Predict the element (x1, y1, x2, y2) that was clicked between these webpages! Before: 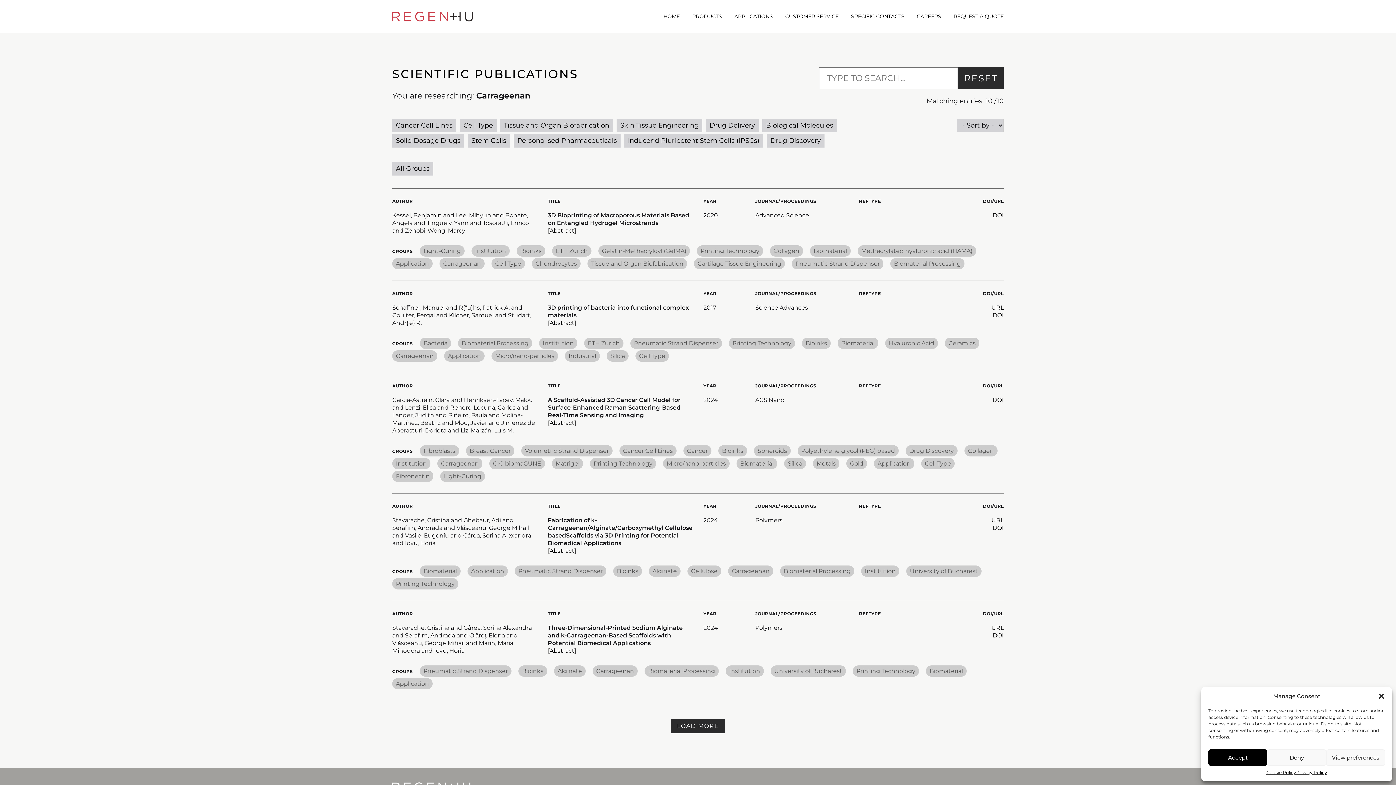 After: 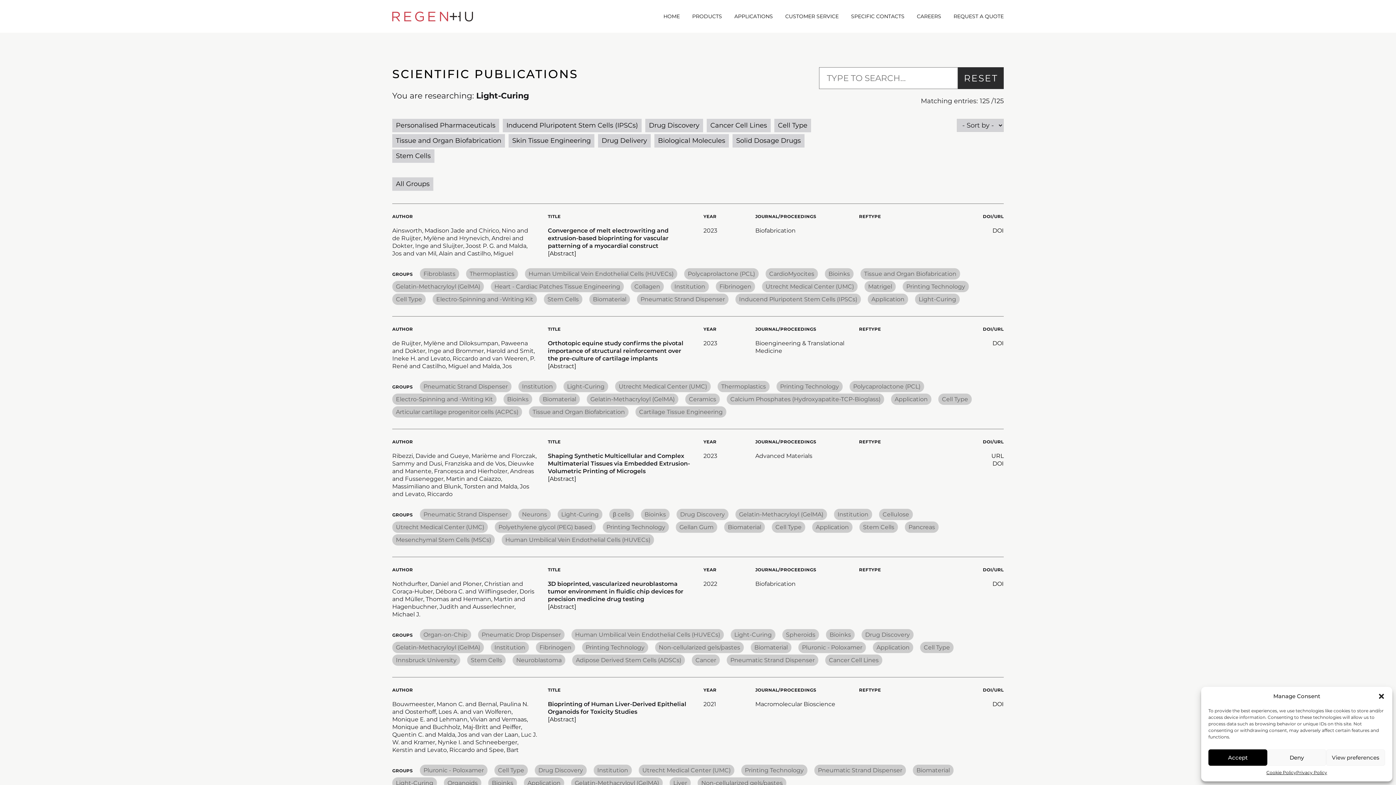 Action: label: Light-Curing bbox: (444, 473, 481, 480)